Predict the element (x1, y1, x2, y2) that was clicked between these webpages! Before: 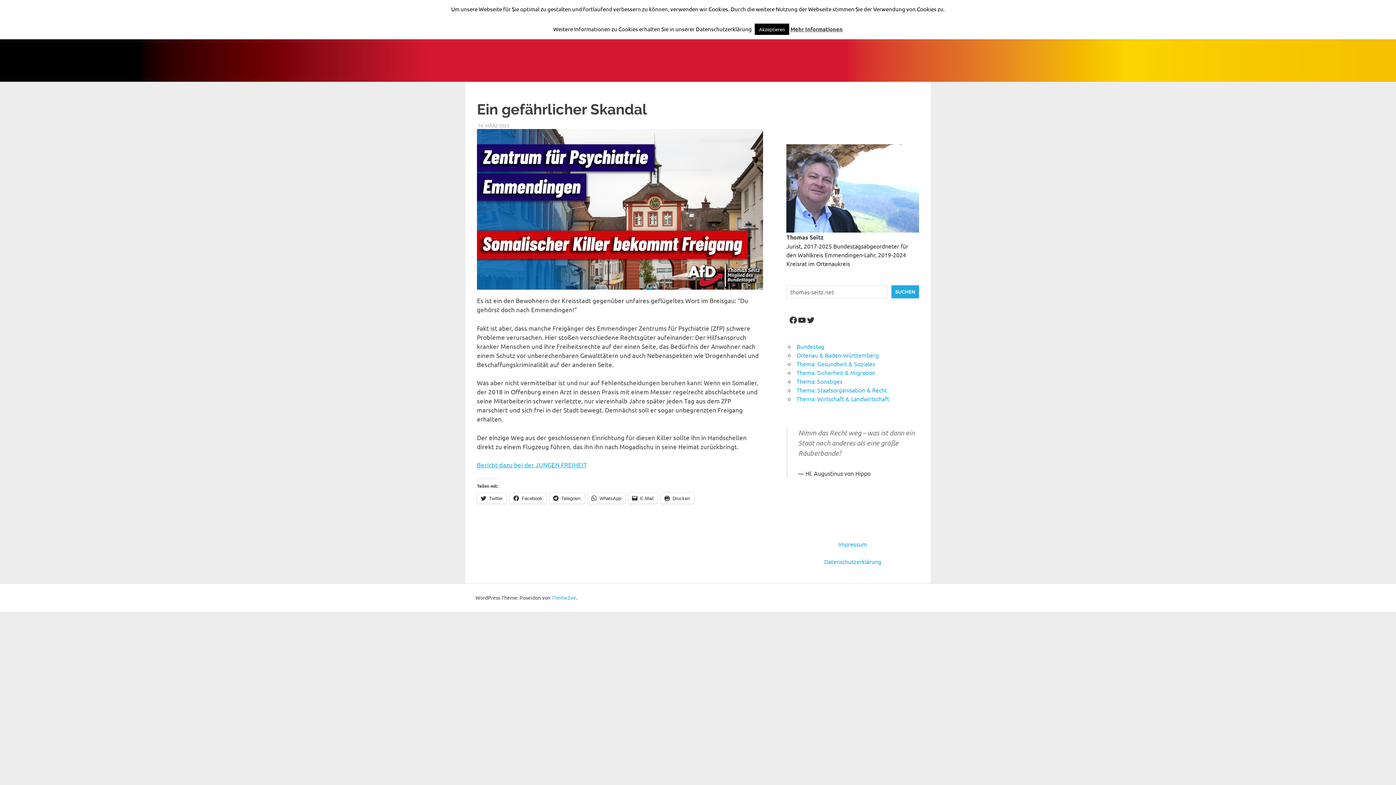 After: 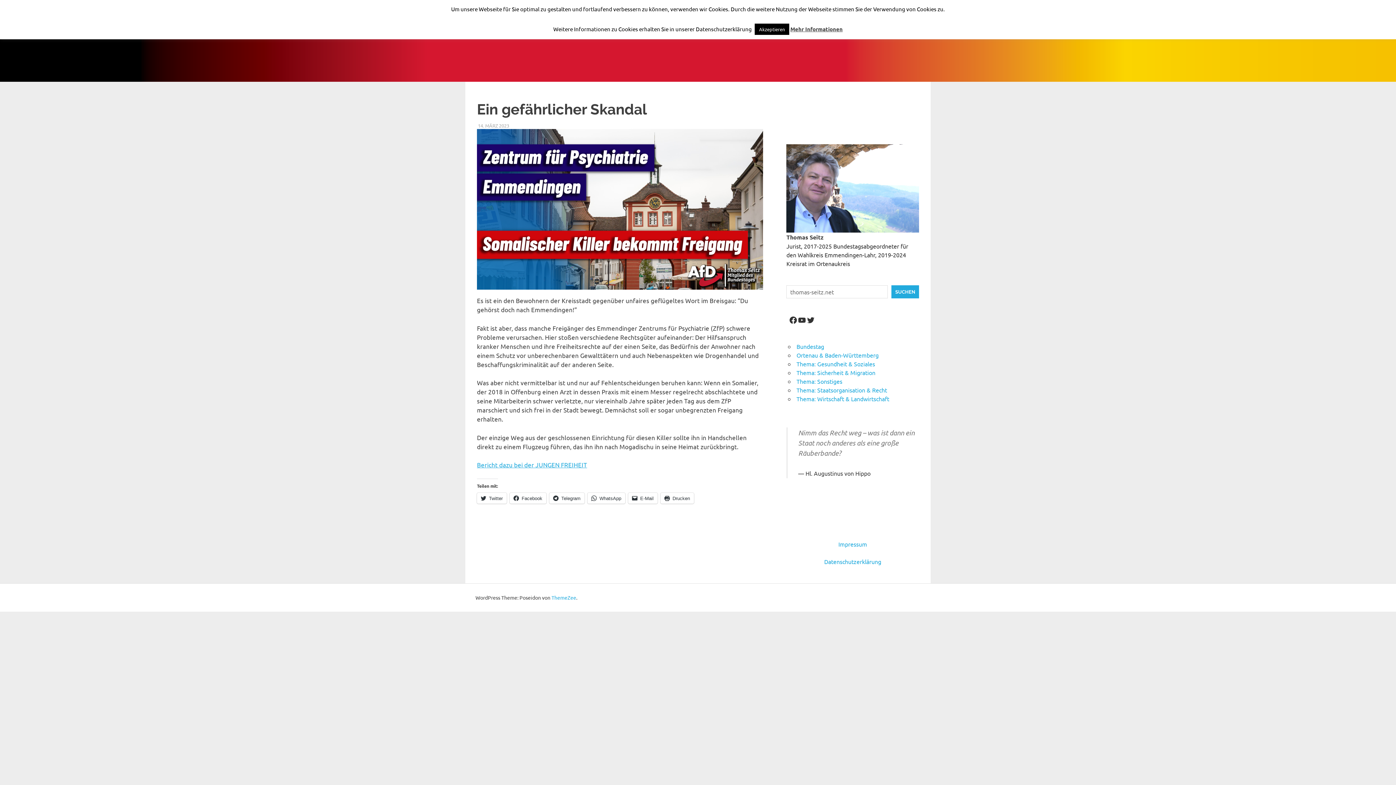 Action: bbox: (478, 122, 509, 128) label: 14. MÄRZ 2023